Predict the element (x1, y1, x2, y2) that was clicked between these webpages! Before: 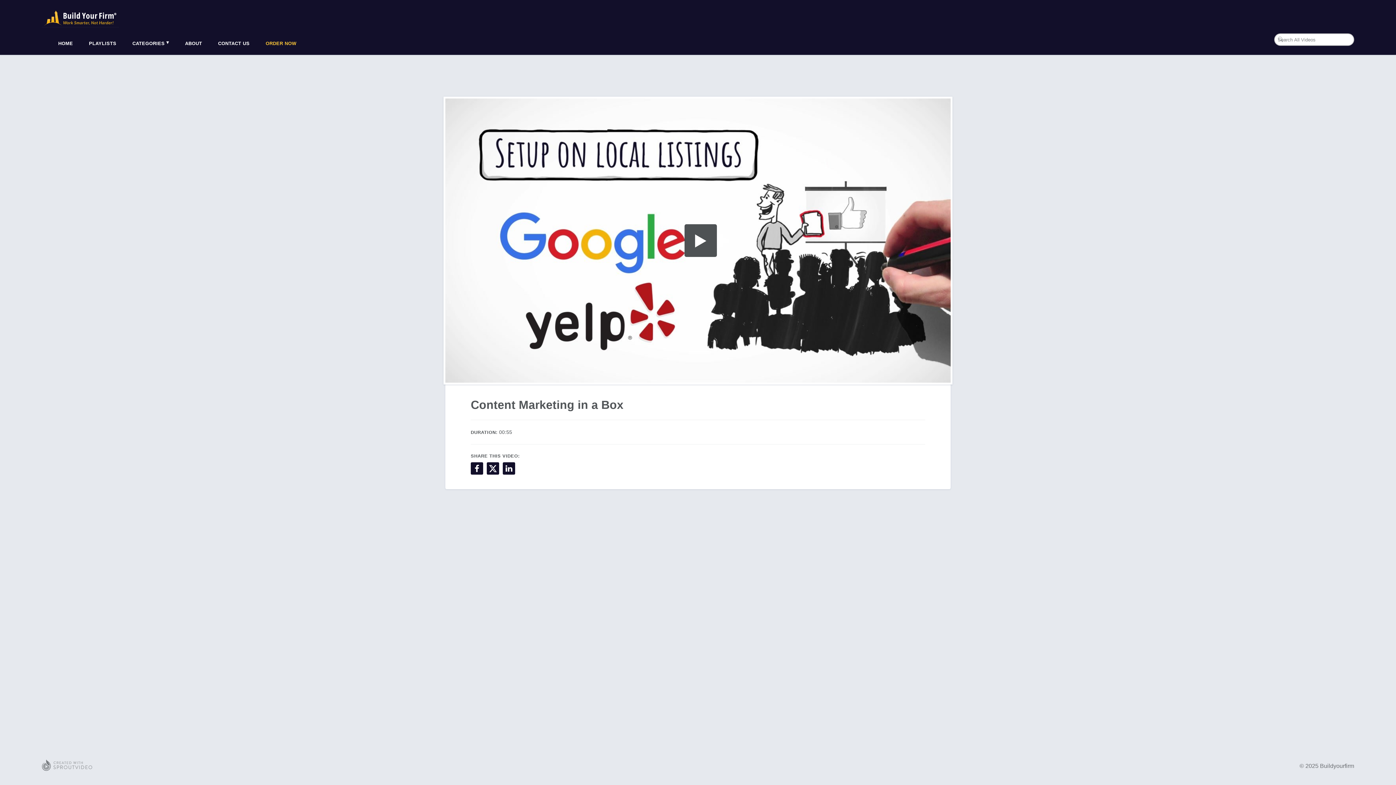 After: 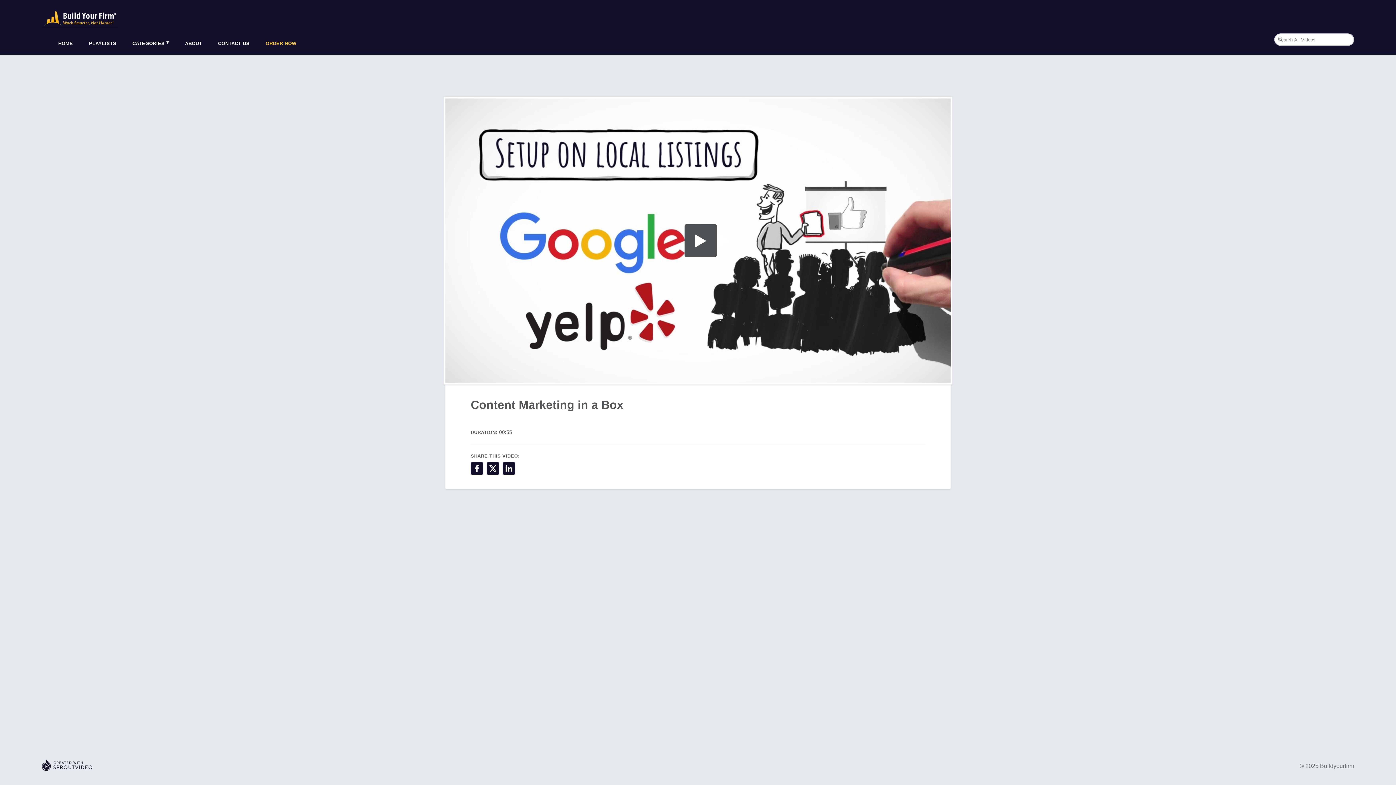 Action: bbox: (41, 760, 92, 772)